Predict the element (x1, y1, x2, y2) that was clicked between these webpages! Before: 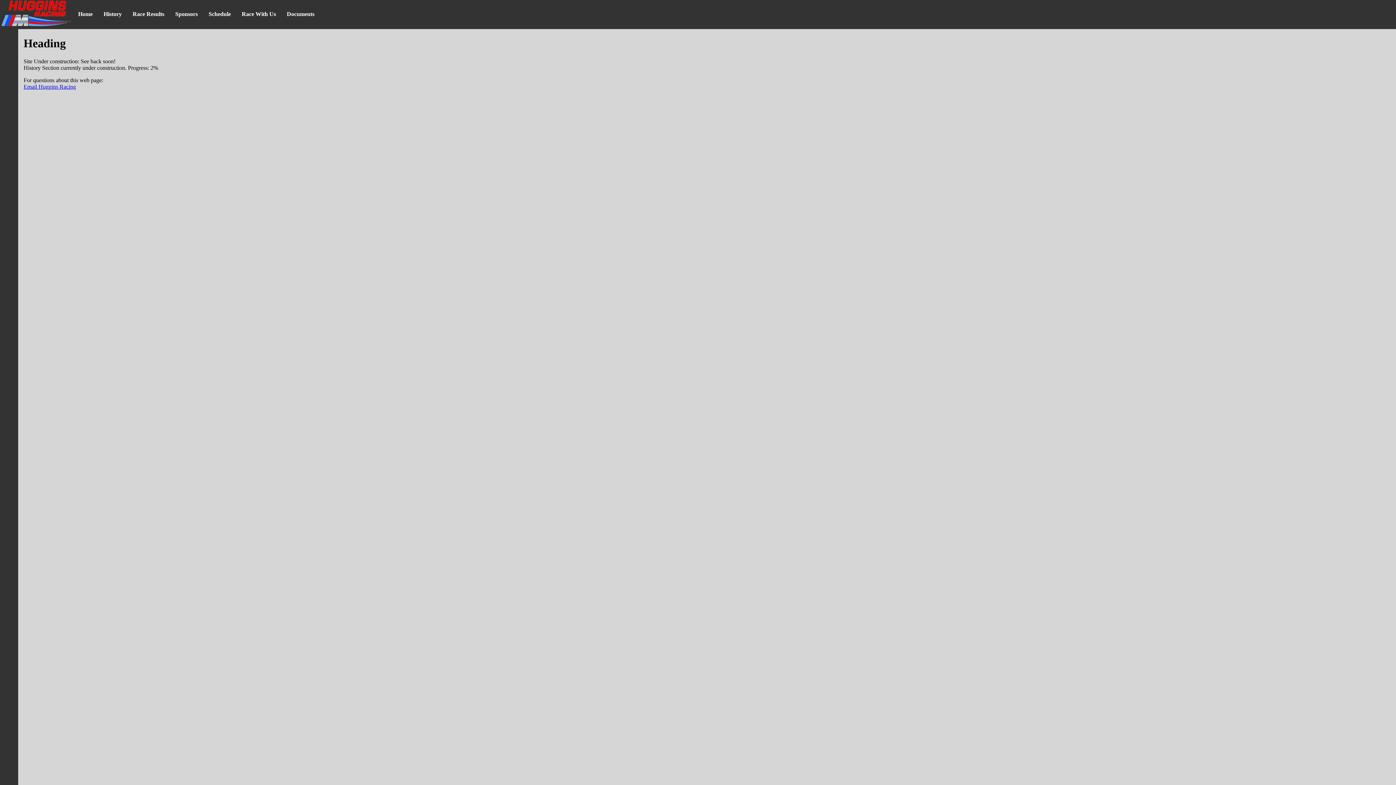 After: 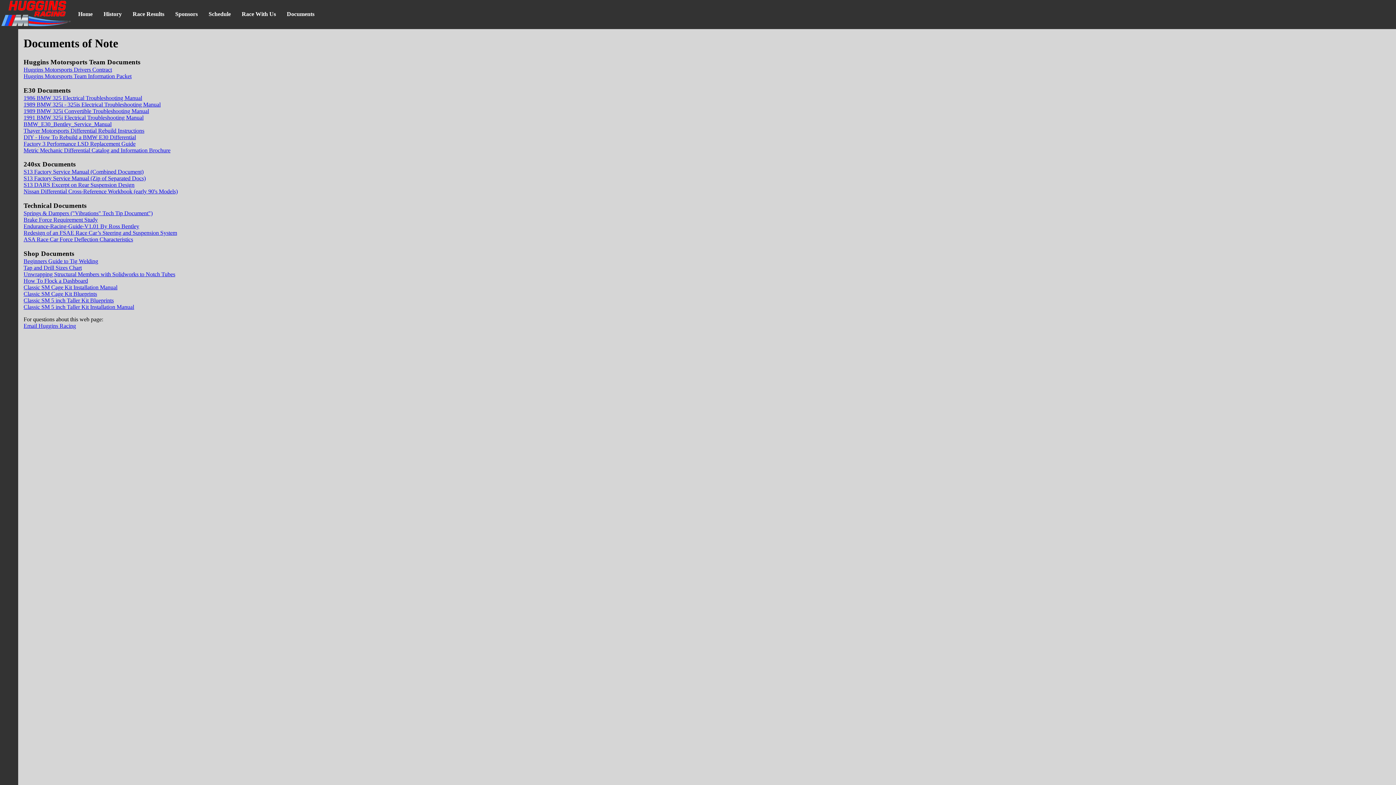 Action: label: Documents bbox: (281, 3, 320, 24)